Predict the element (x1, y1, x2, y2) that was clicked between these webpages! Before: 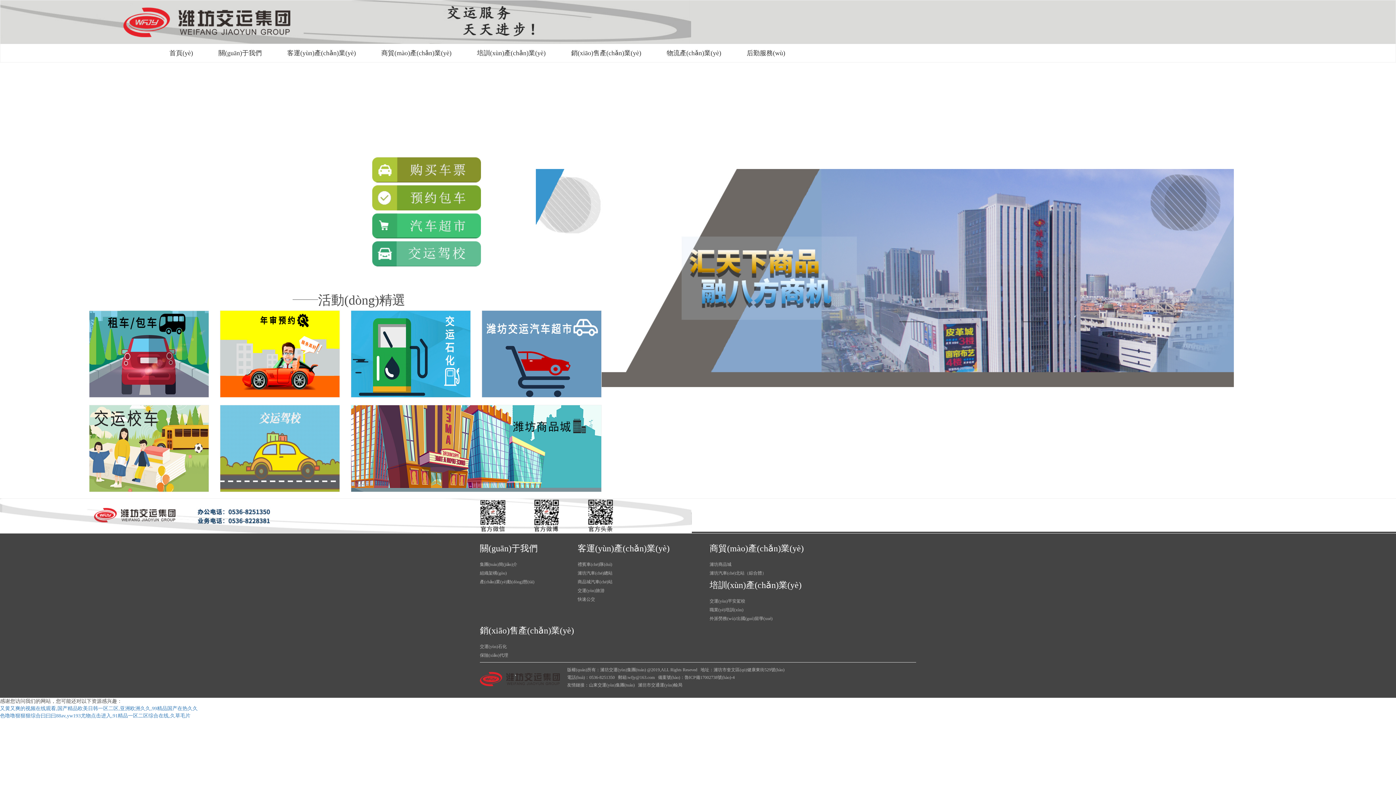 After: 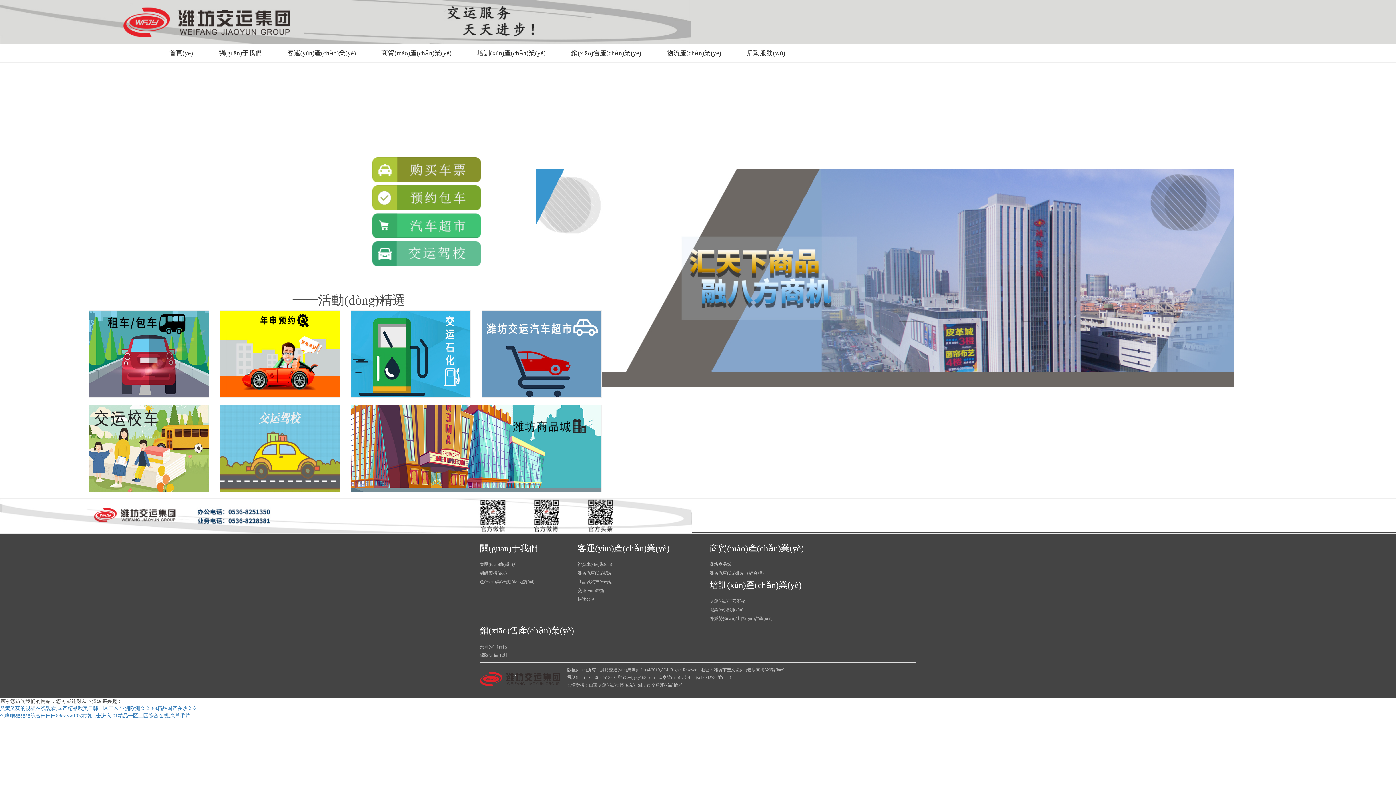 Action: bbox: (577, 570, 612, 576) label: 濰坊汽車(chē)總站